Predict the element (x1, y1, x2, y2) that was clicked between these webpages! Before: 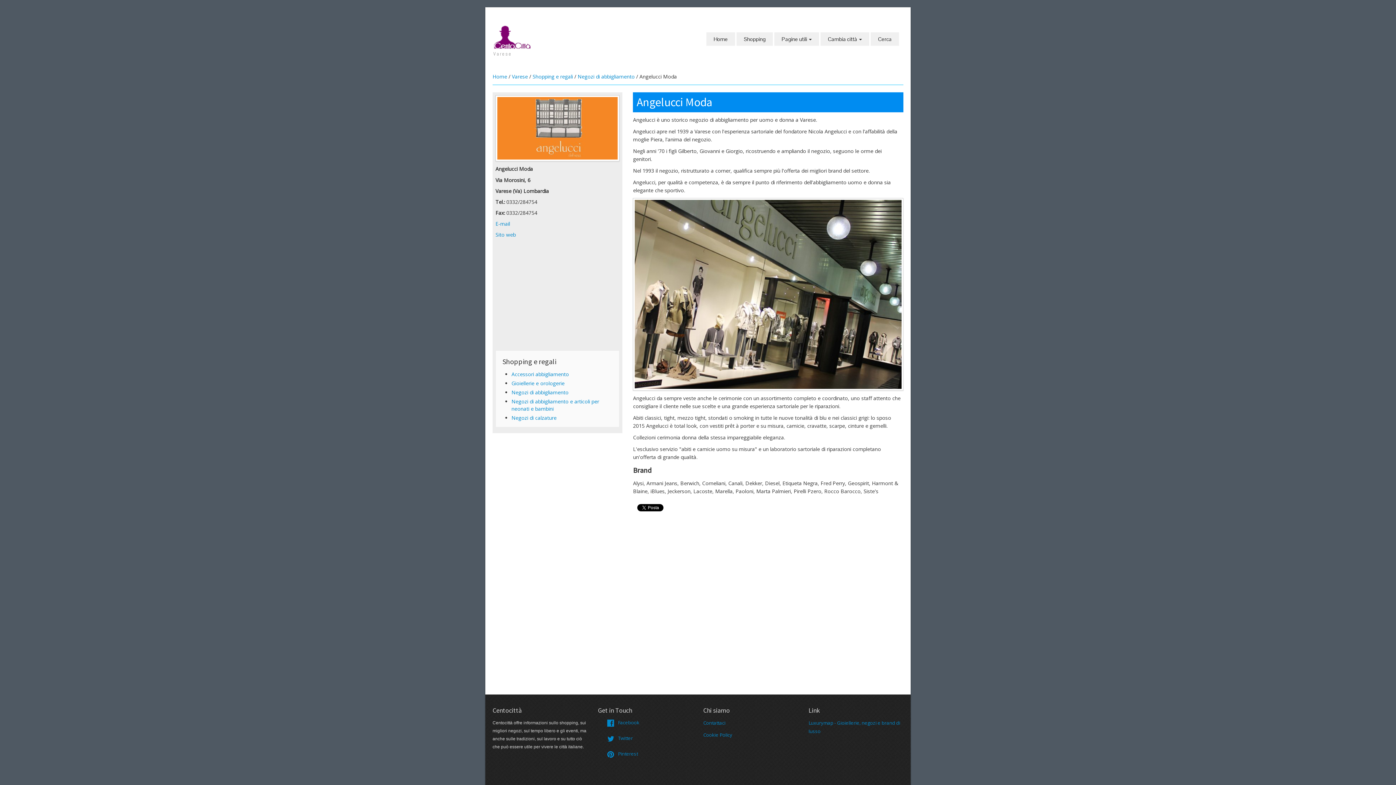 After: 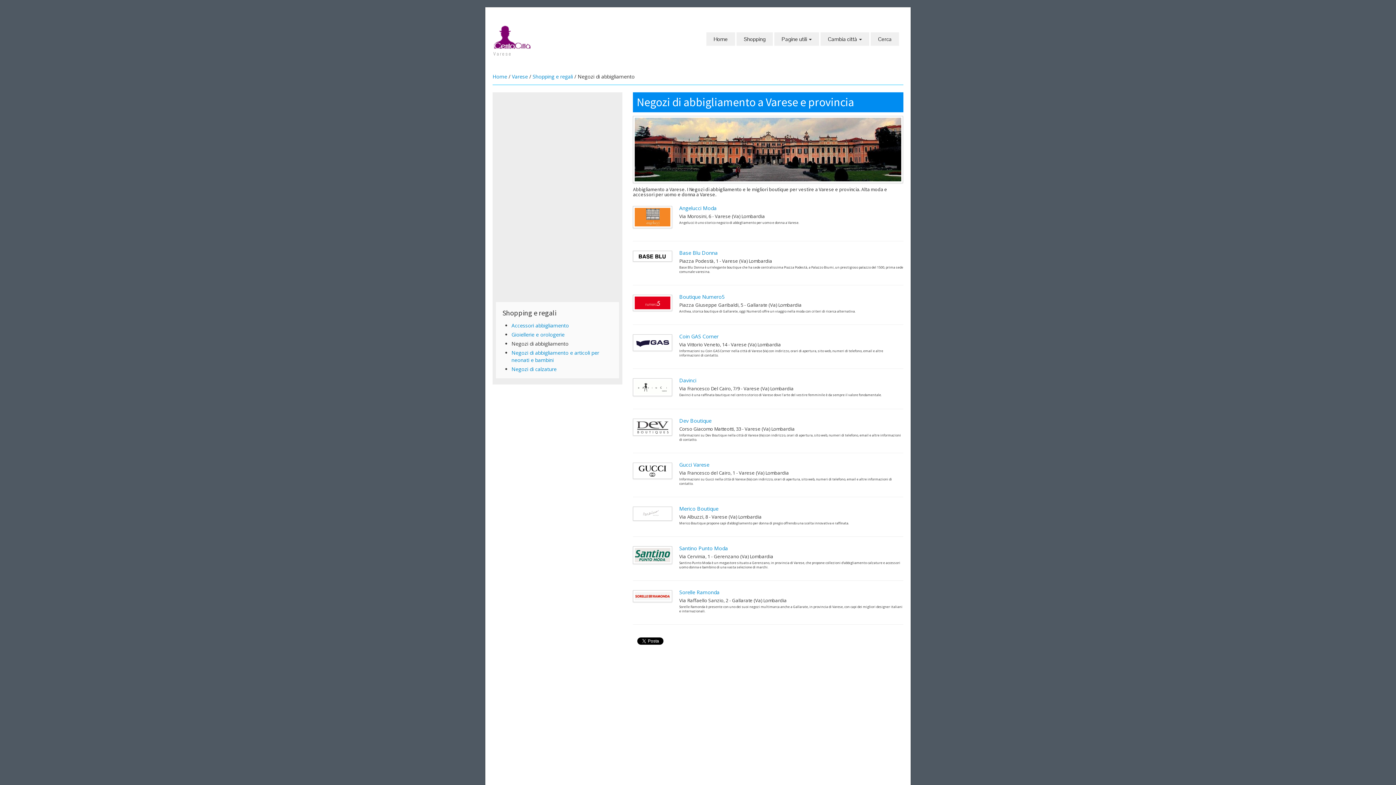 Action: bbox: (511, 389, 568, 396) label: Negozi di abbigliamento